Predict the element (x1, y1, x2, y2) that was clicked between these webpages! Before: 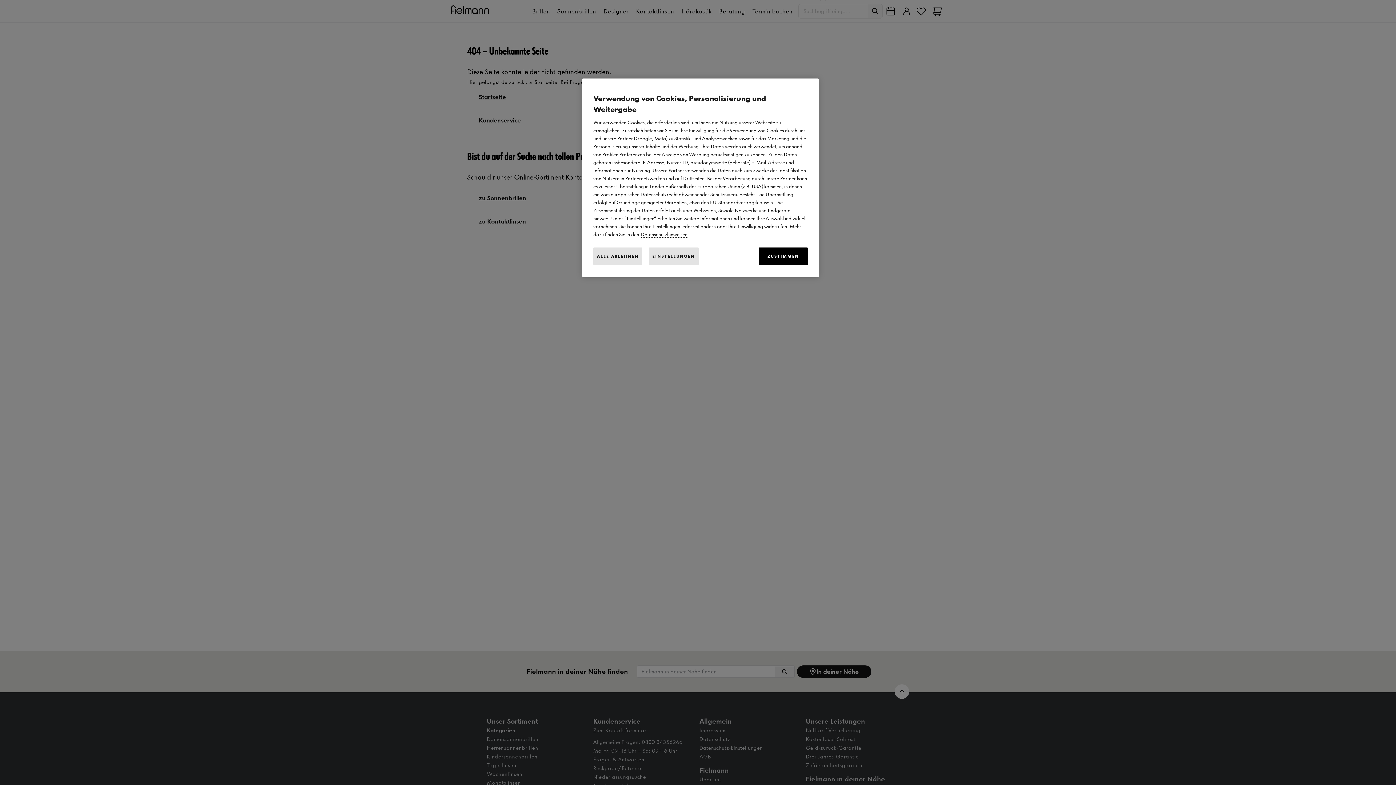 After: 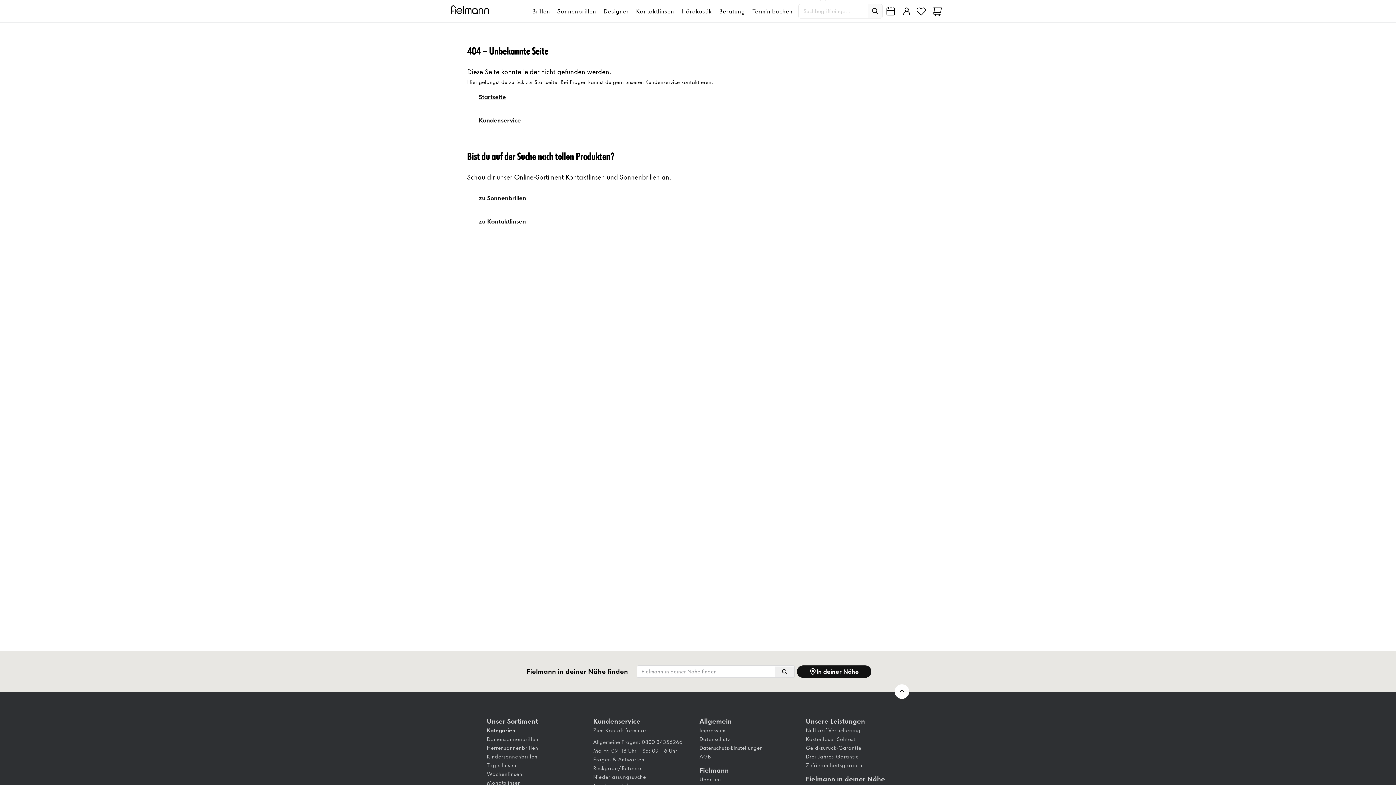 Action: bbox: (758, 247, 808, 265) label: ZUSTIMMEN